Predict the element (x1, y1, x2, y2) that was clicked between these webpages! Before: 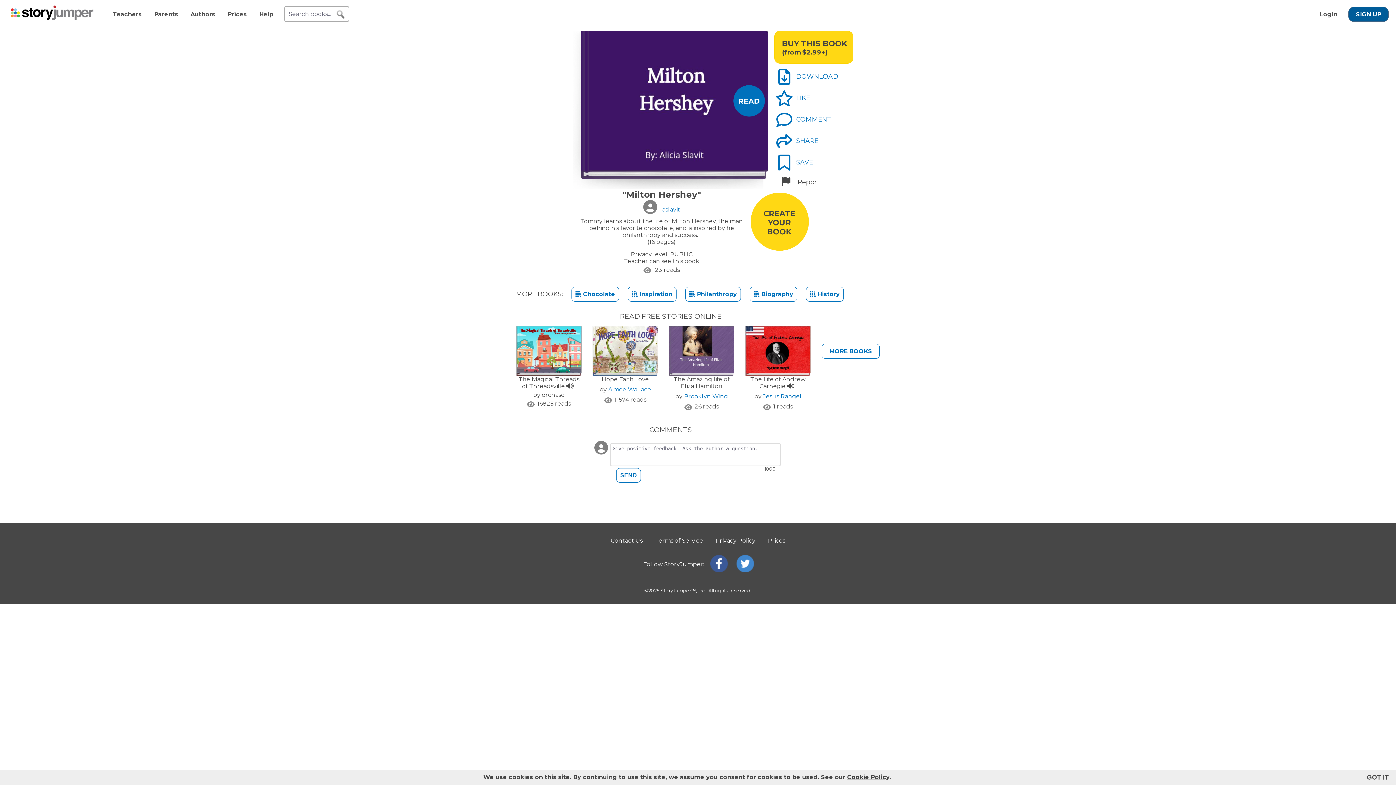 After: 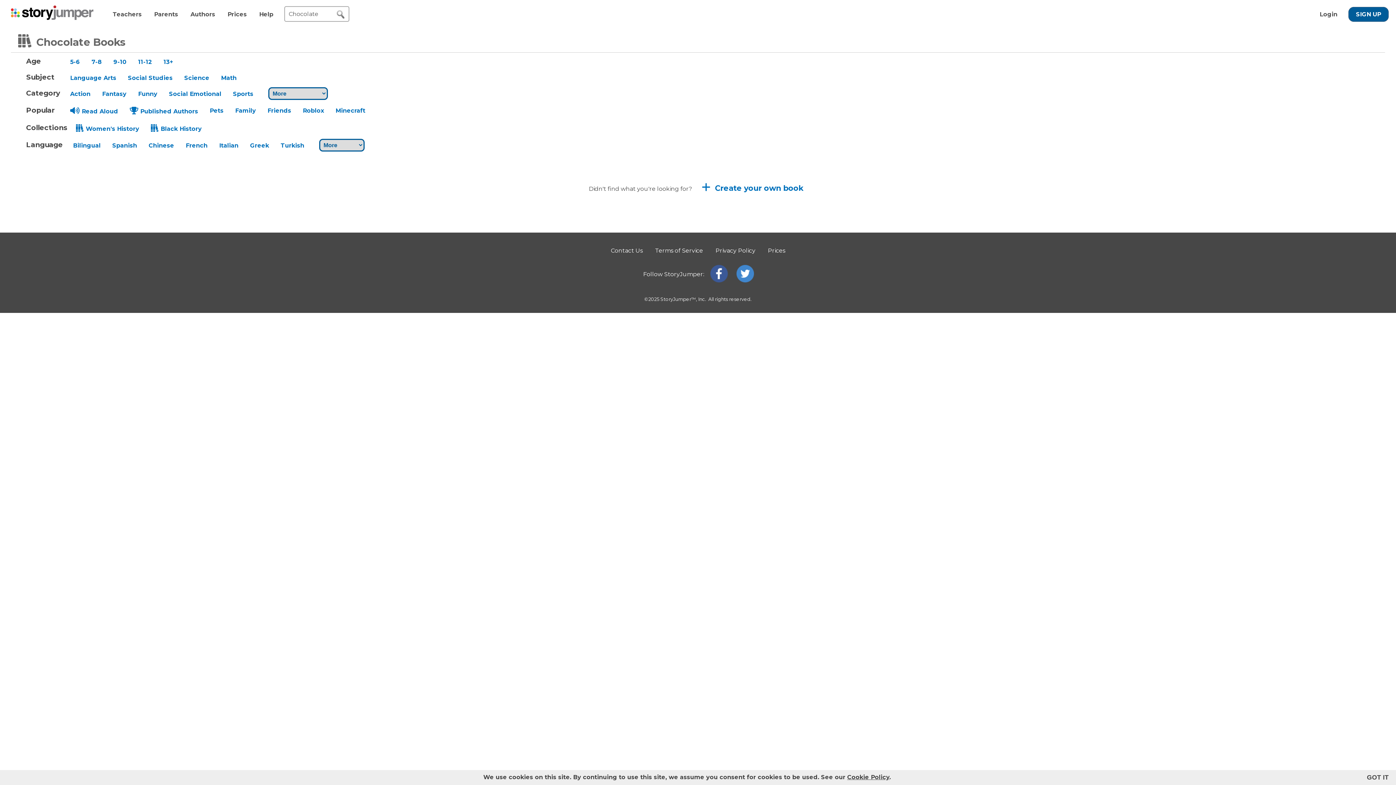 Action: label:  Chocolate bbox: (571, 287, 619, 301)